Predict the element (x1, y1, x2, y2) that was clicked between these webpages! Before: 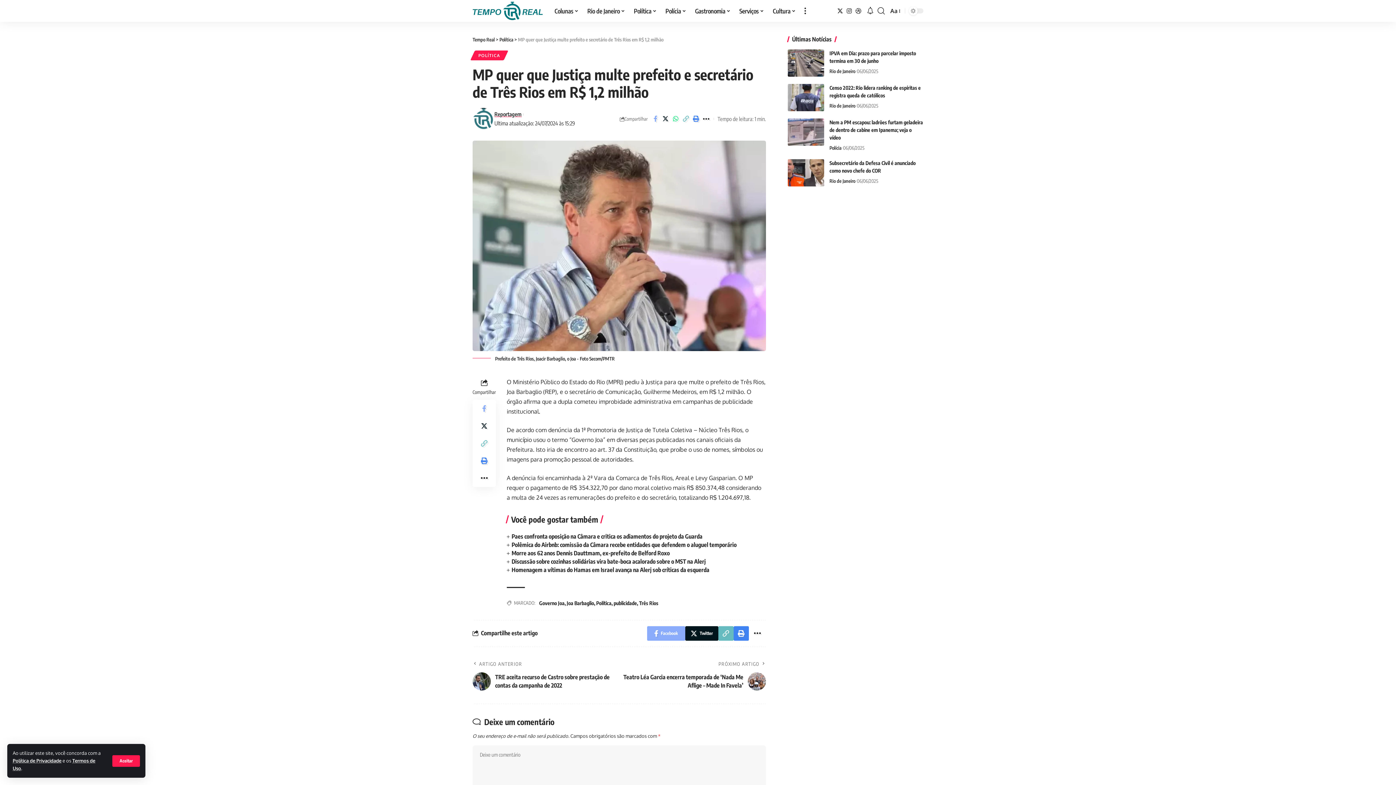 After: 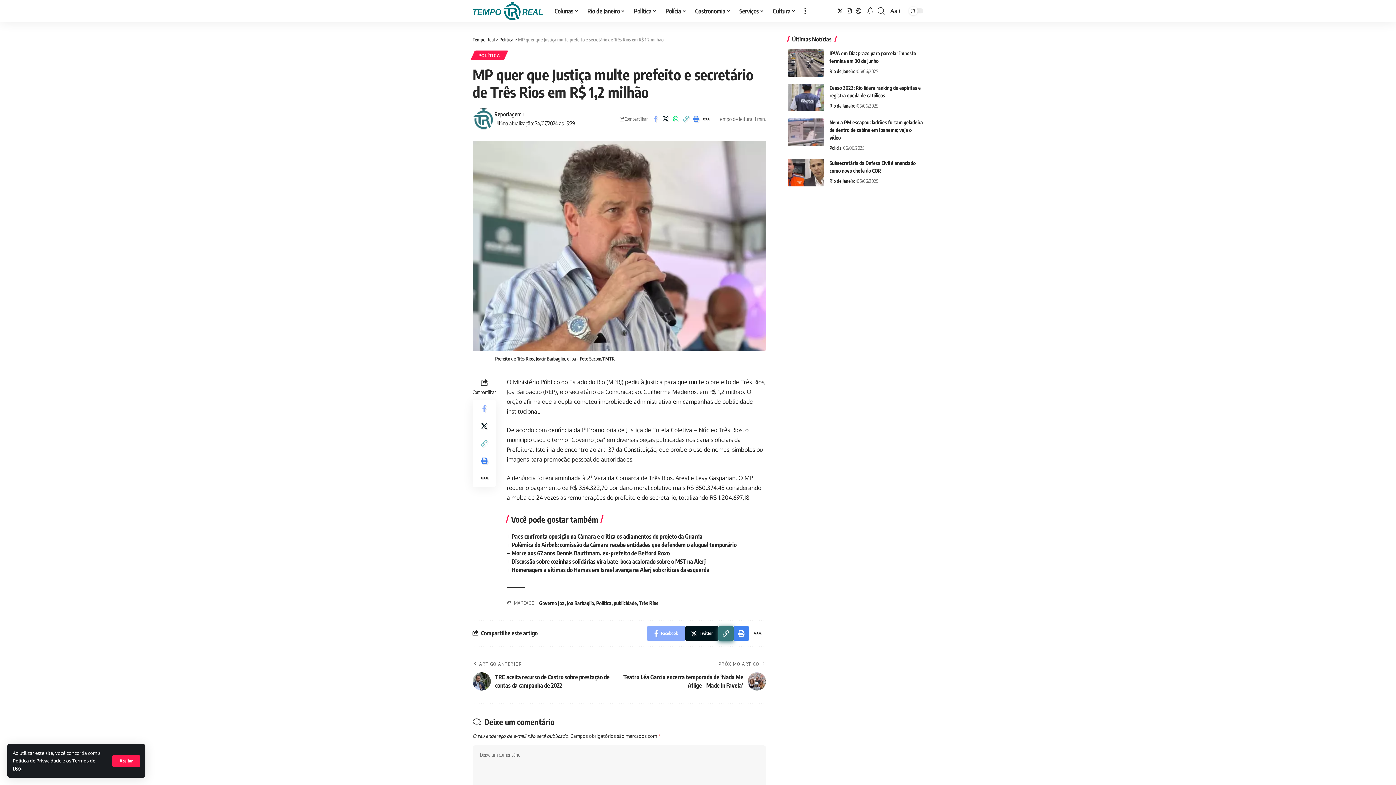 Action: bbox: (718, 626, 733, 640) label: Copy Link